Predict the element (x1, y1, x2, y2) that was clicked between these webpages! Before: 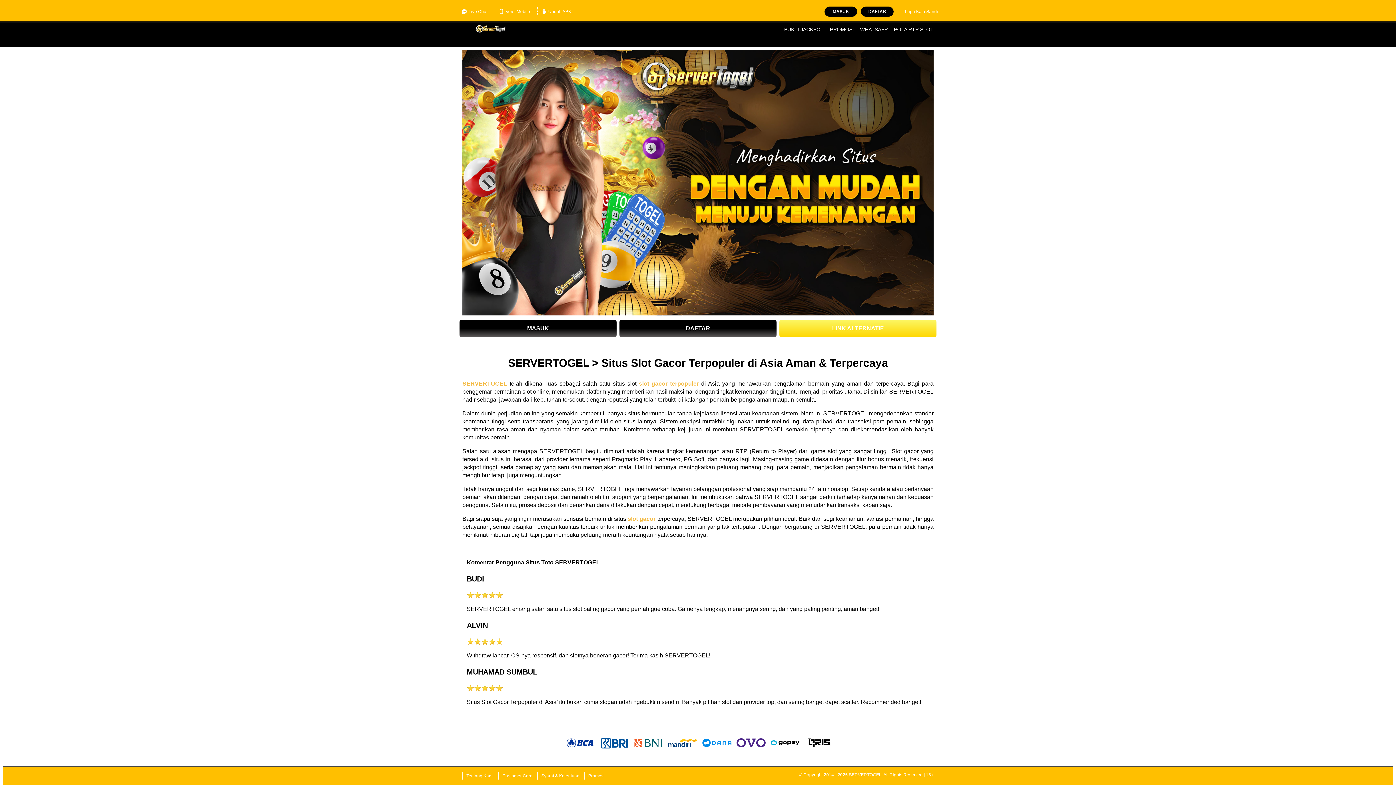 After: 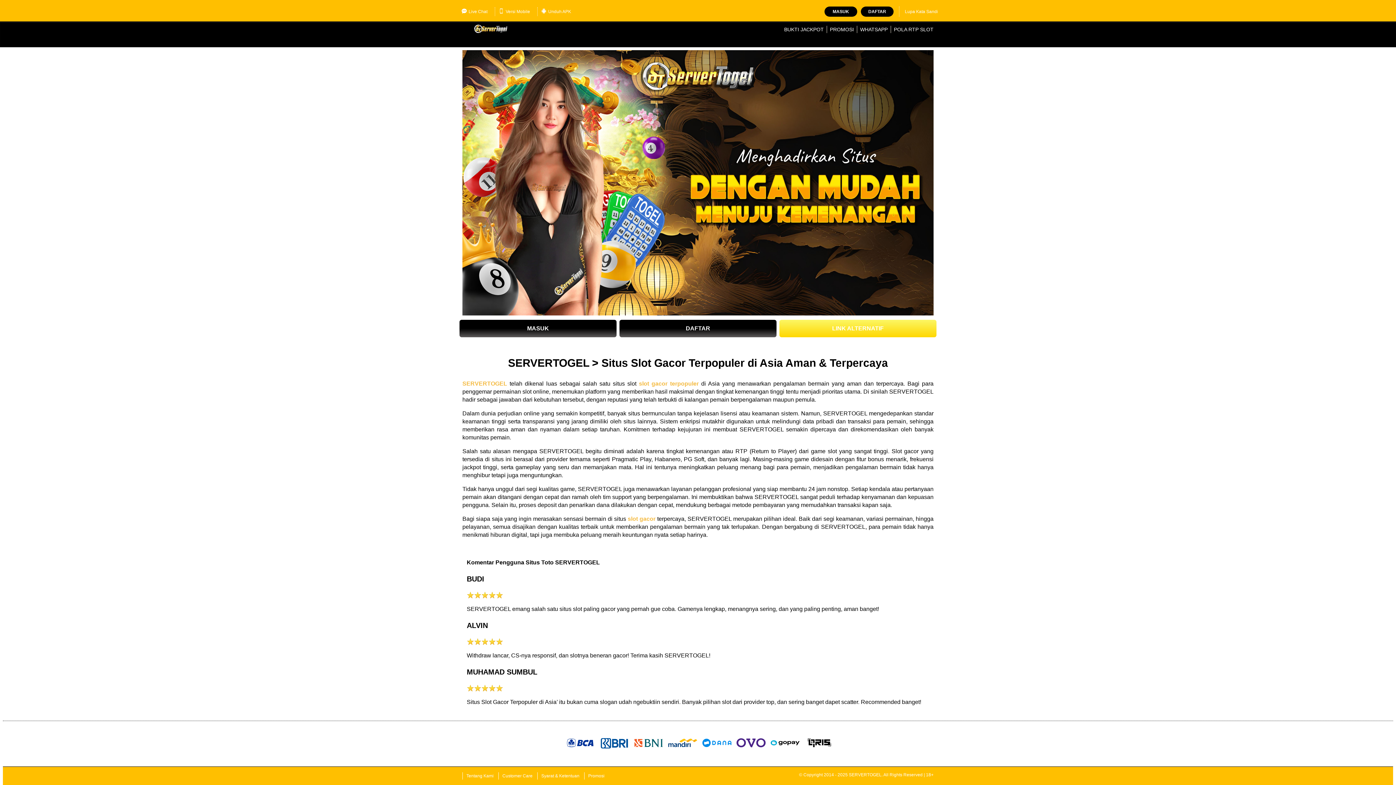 Action: label: MASUK bbox: (459, 320, 616, 337)